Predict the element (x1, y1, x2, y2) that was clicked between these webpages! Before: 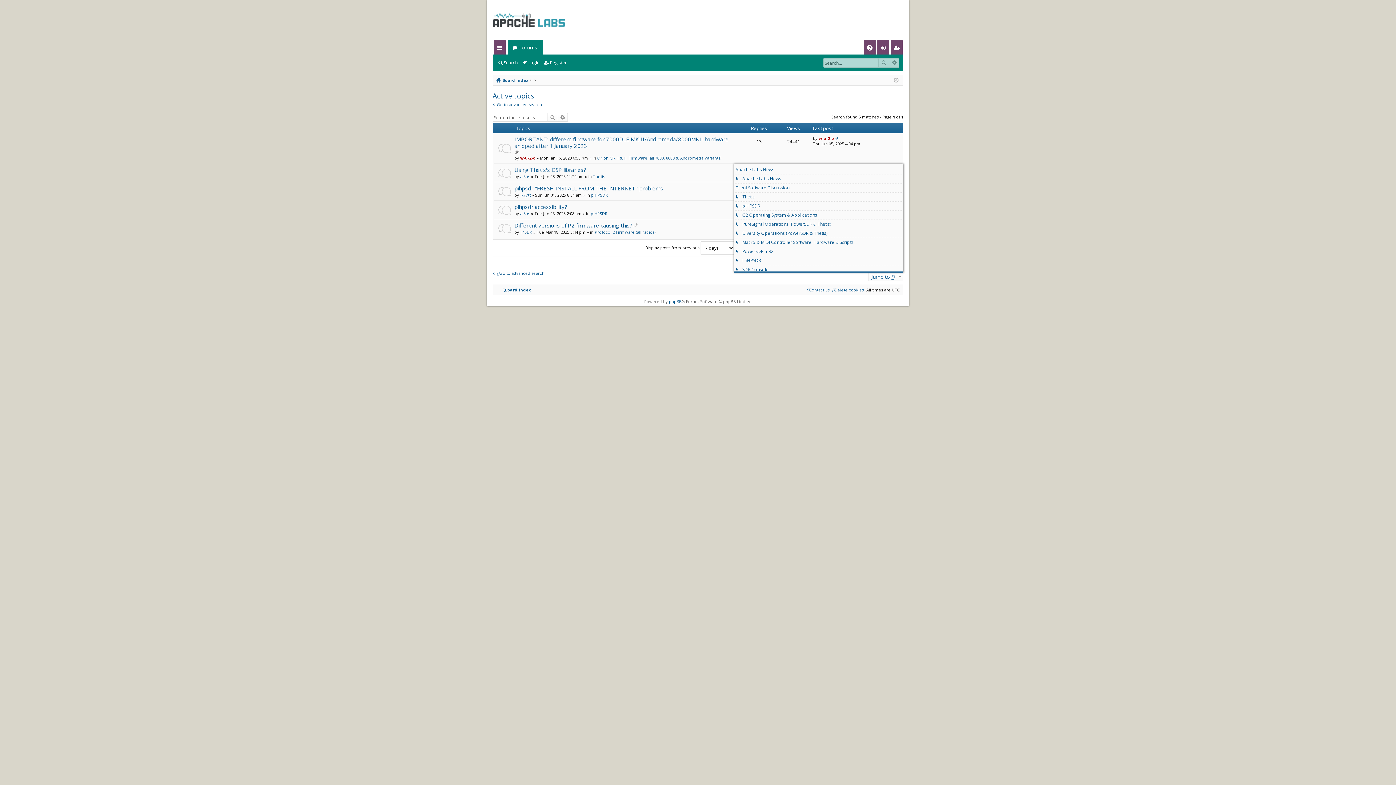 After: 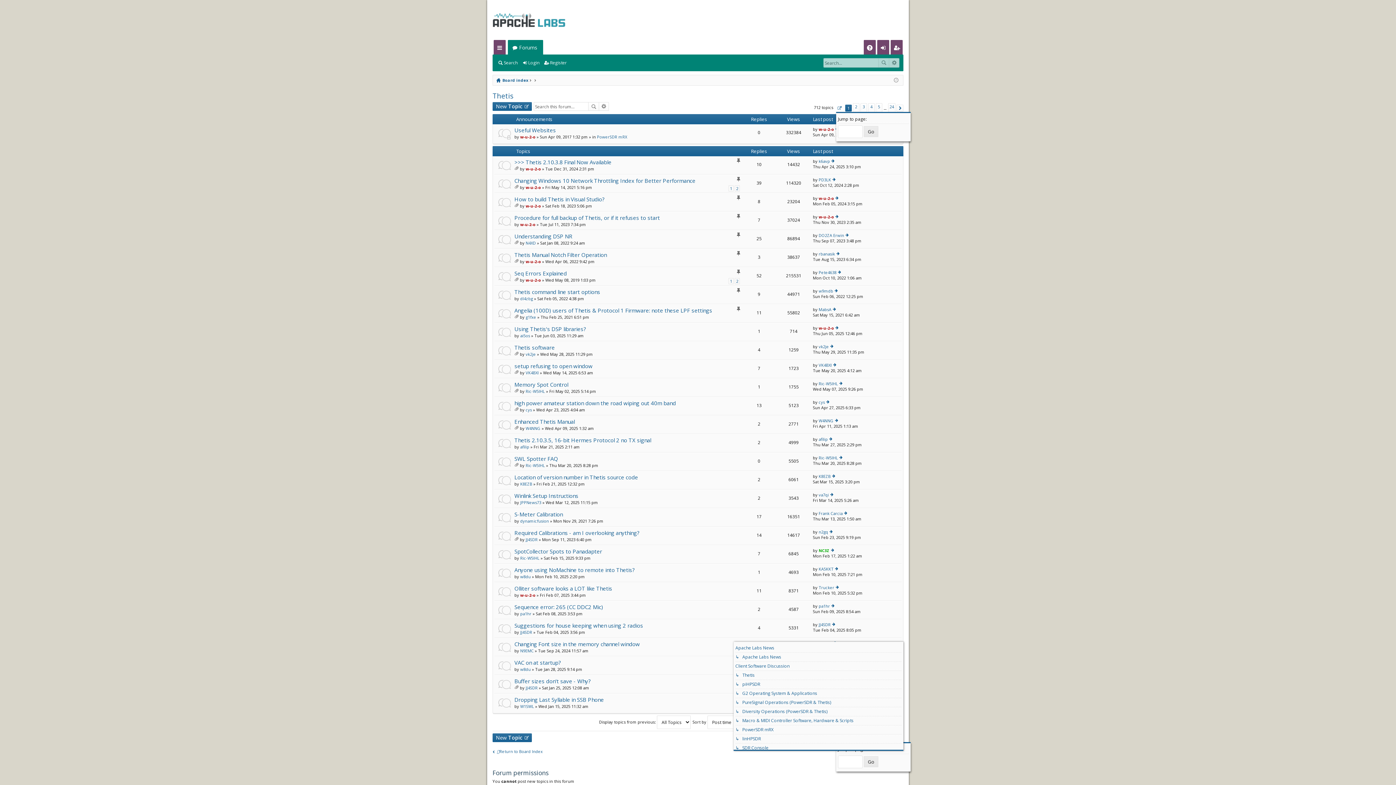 Action: bbox: (593, 173, 605, 179) label: Thetis